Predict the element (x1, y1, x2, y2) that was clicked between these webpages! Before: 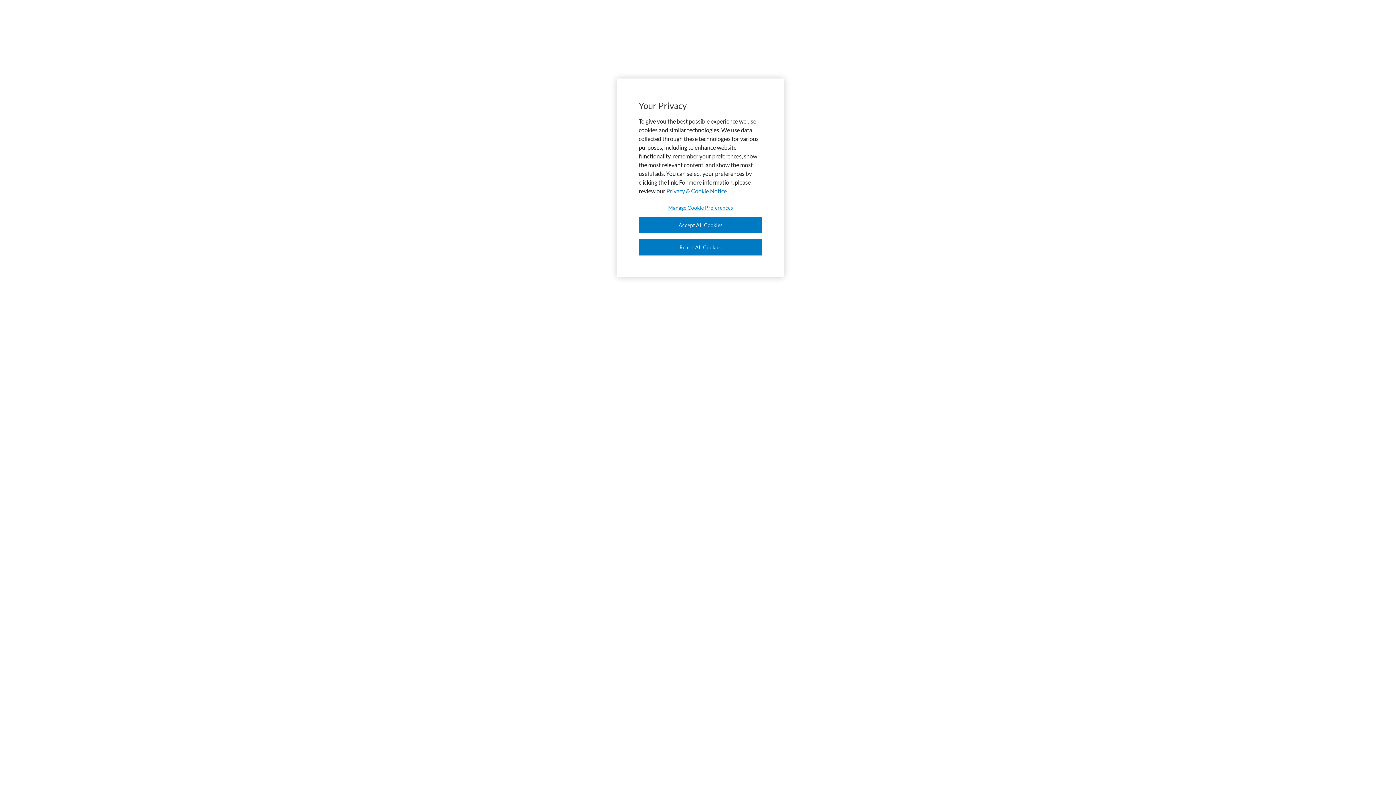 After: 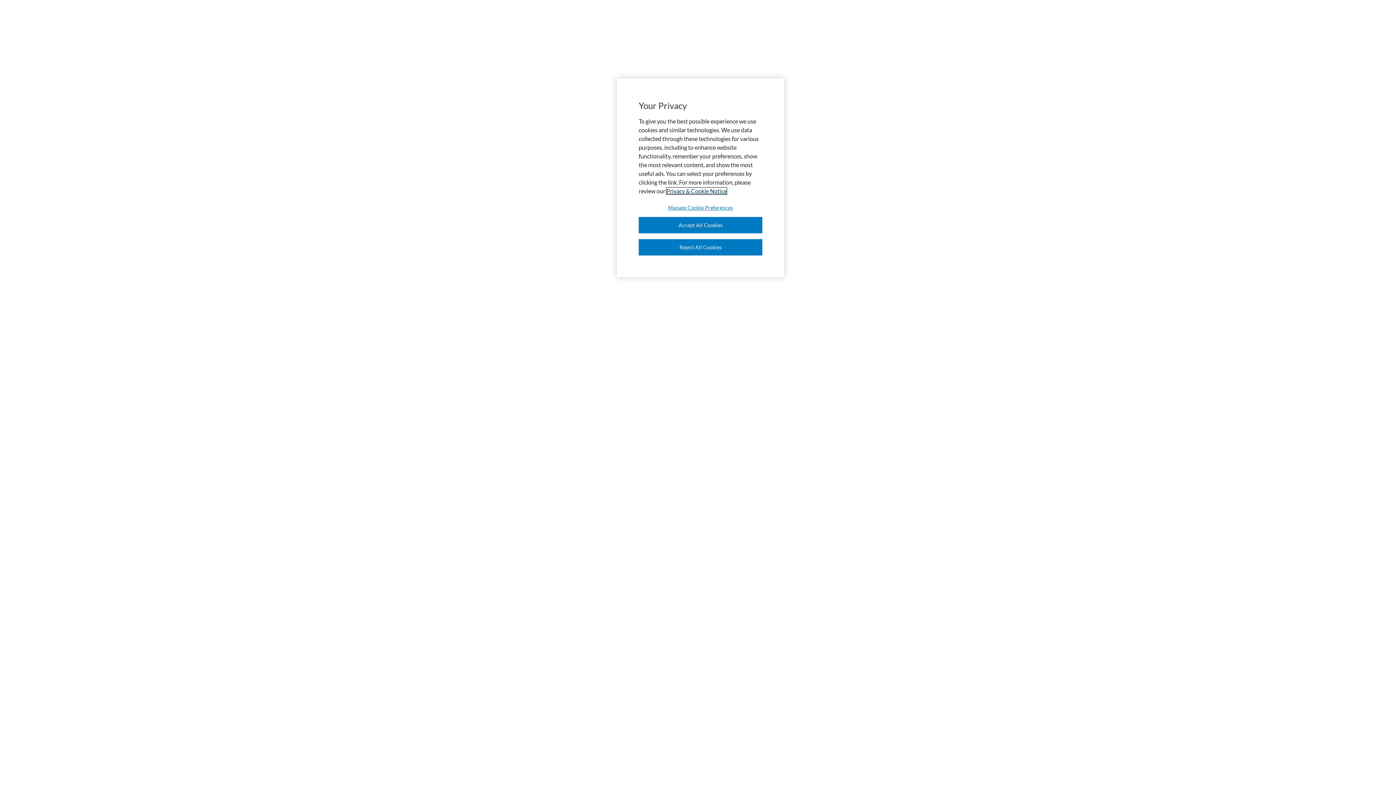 Action: label: More information about your privacy, opens in a new tab bbox: (666, 187, 726, 194)